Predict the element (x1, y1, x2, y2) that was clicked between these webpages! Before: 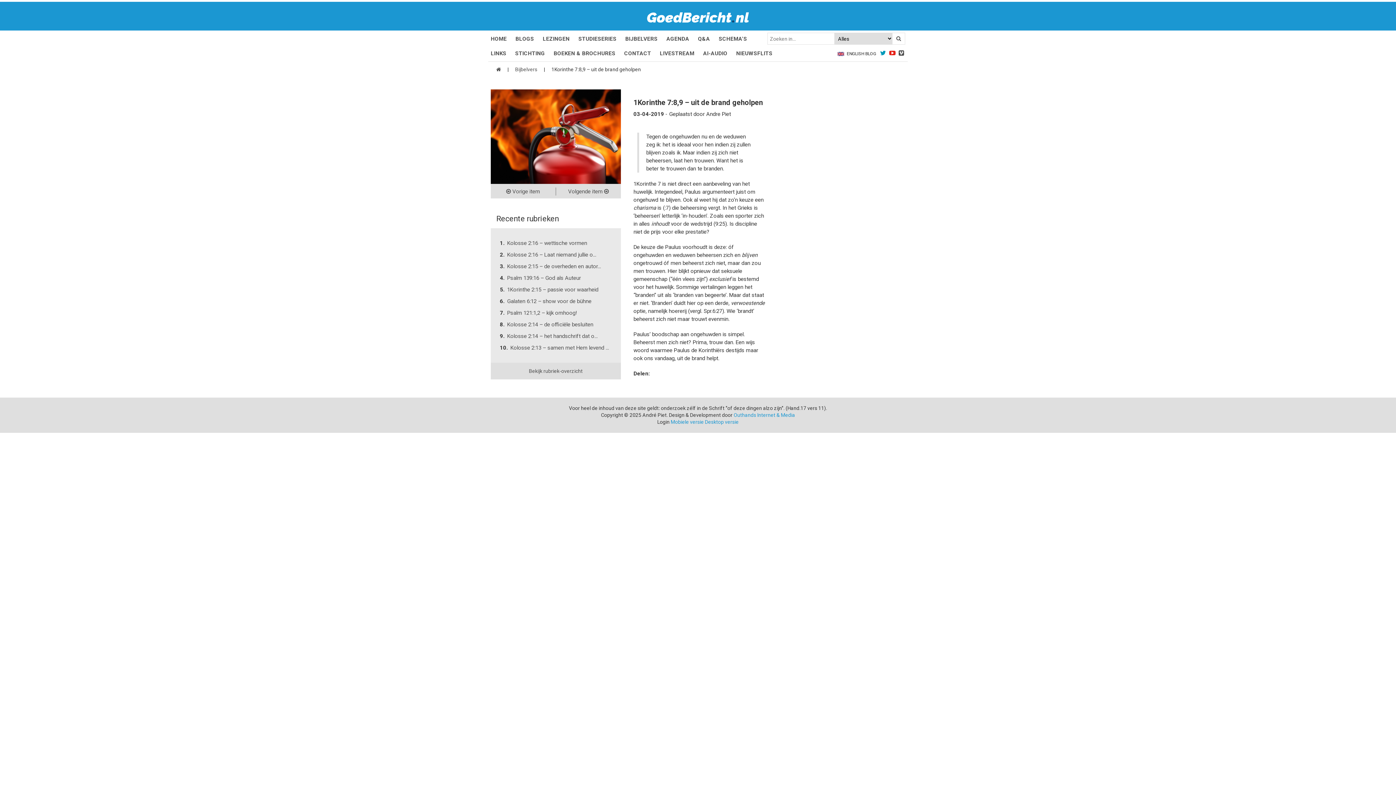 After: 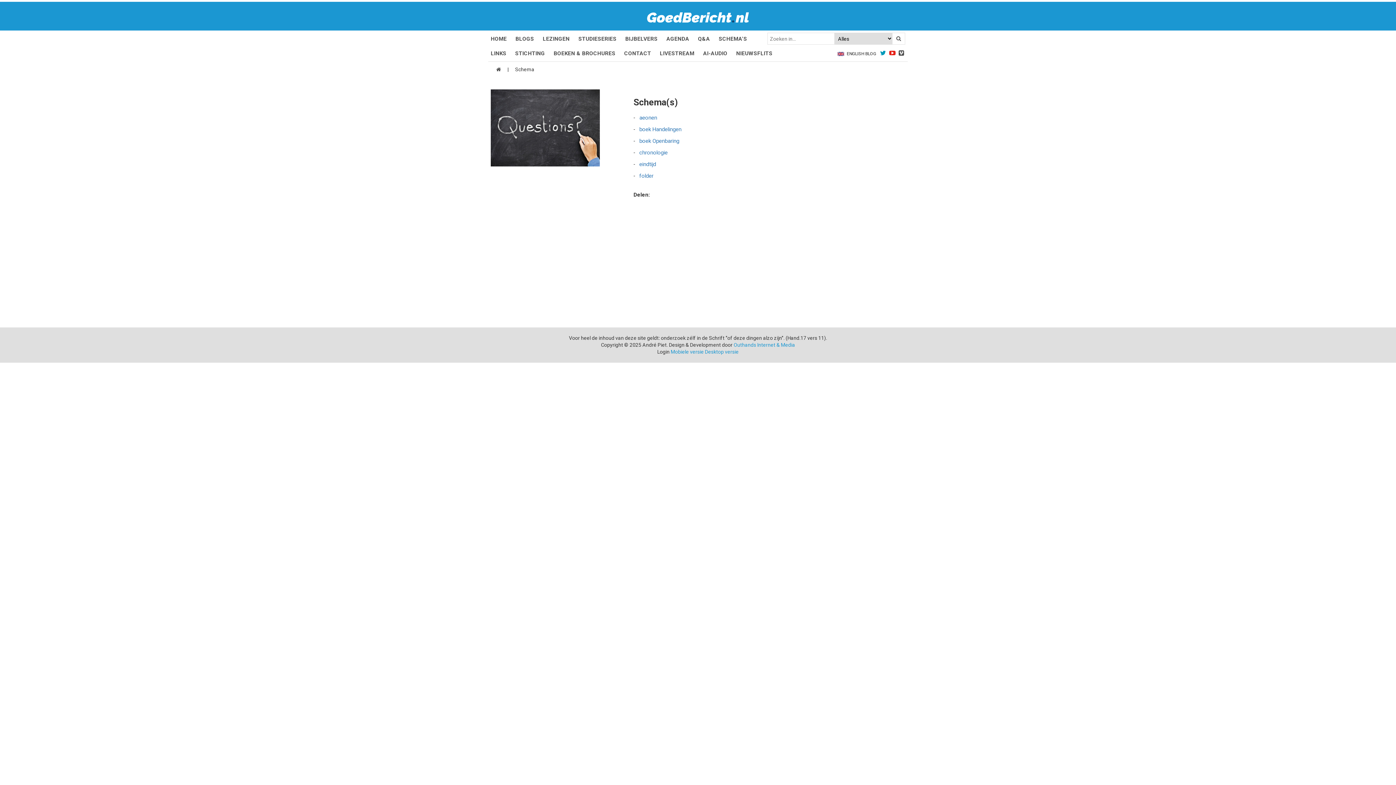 Action: bbox: (718, 35, 747, 42) label: SCHEMA’S